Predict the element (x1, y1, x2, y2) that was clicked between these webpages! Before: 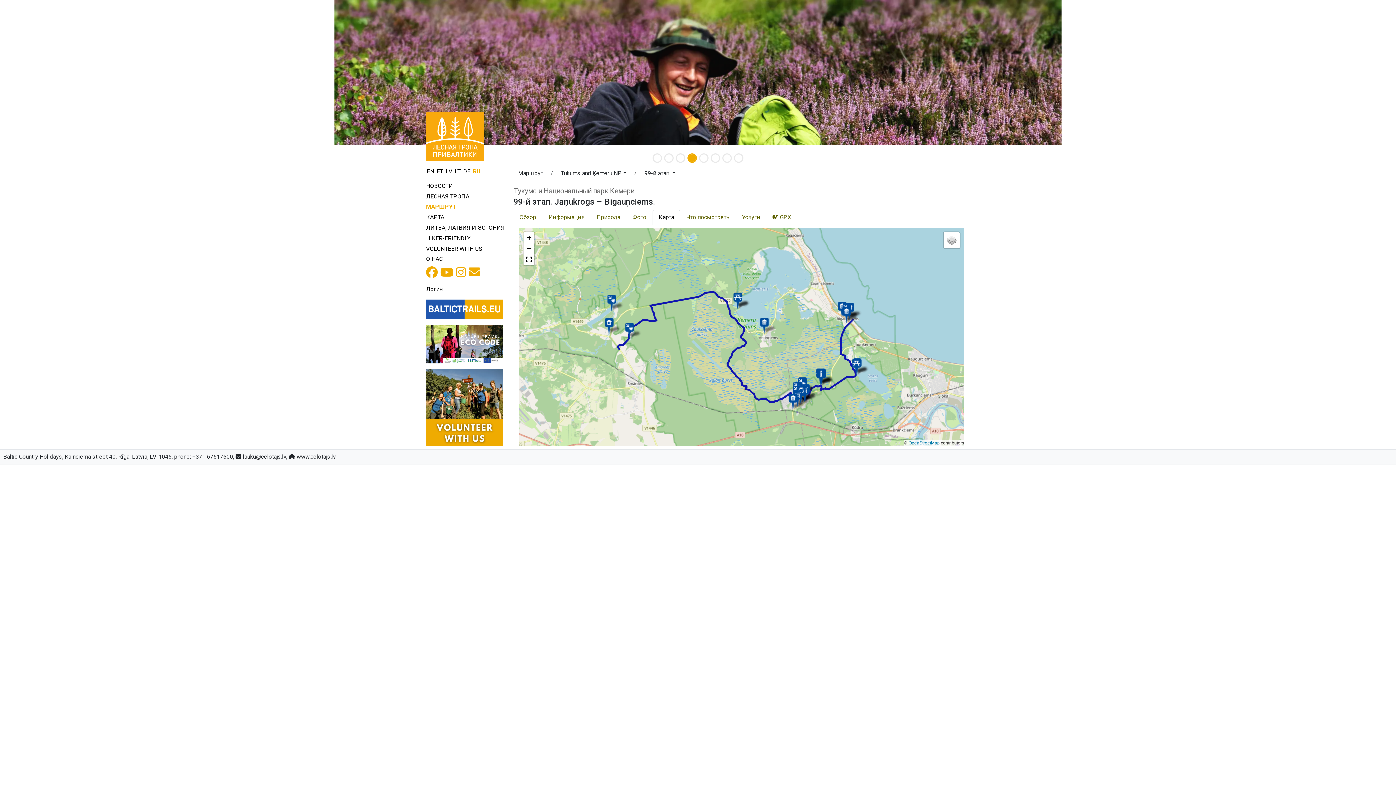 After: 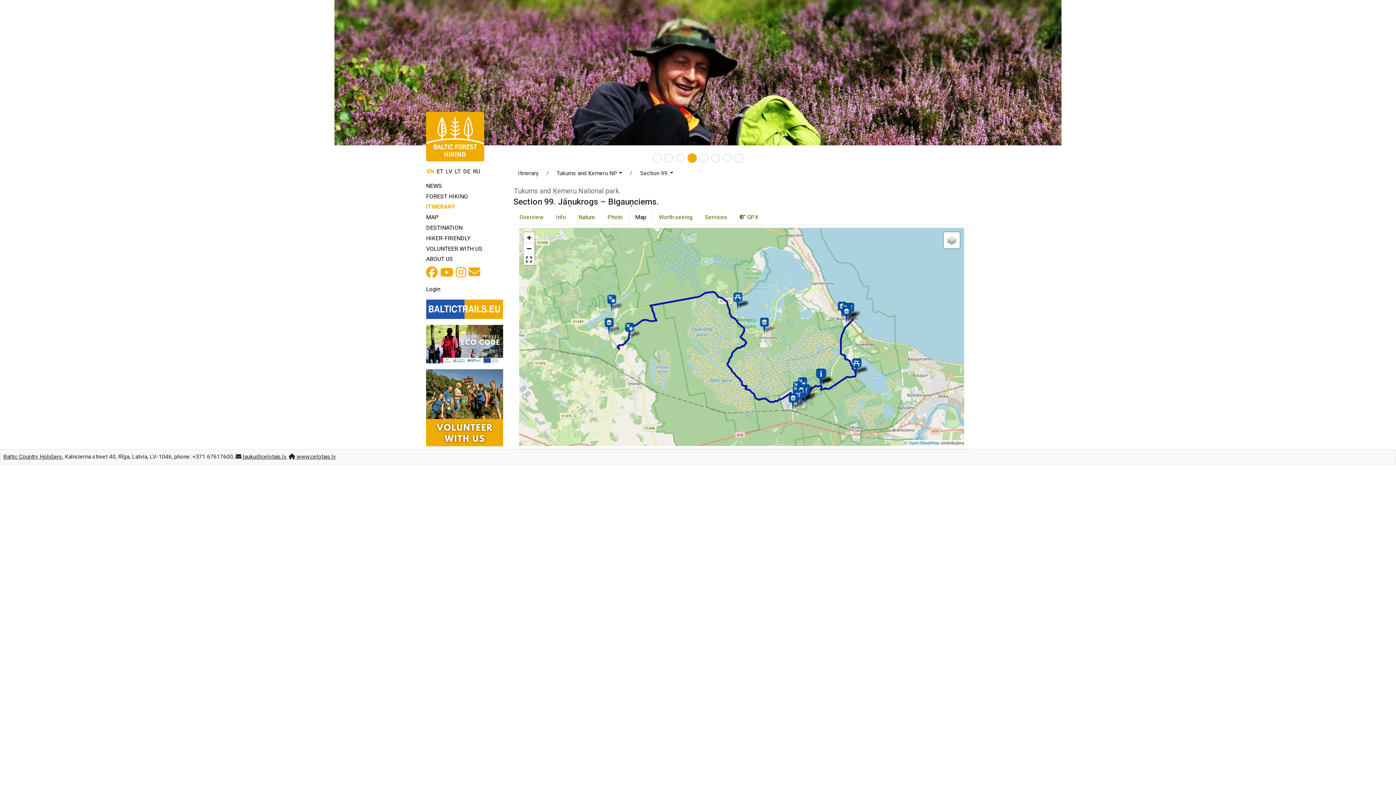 Action: label: EN bbox: (426, 167, 434, 174)